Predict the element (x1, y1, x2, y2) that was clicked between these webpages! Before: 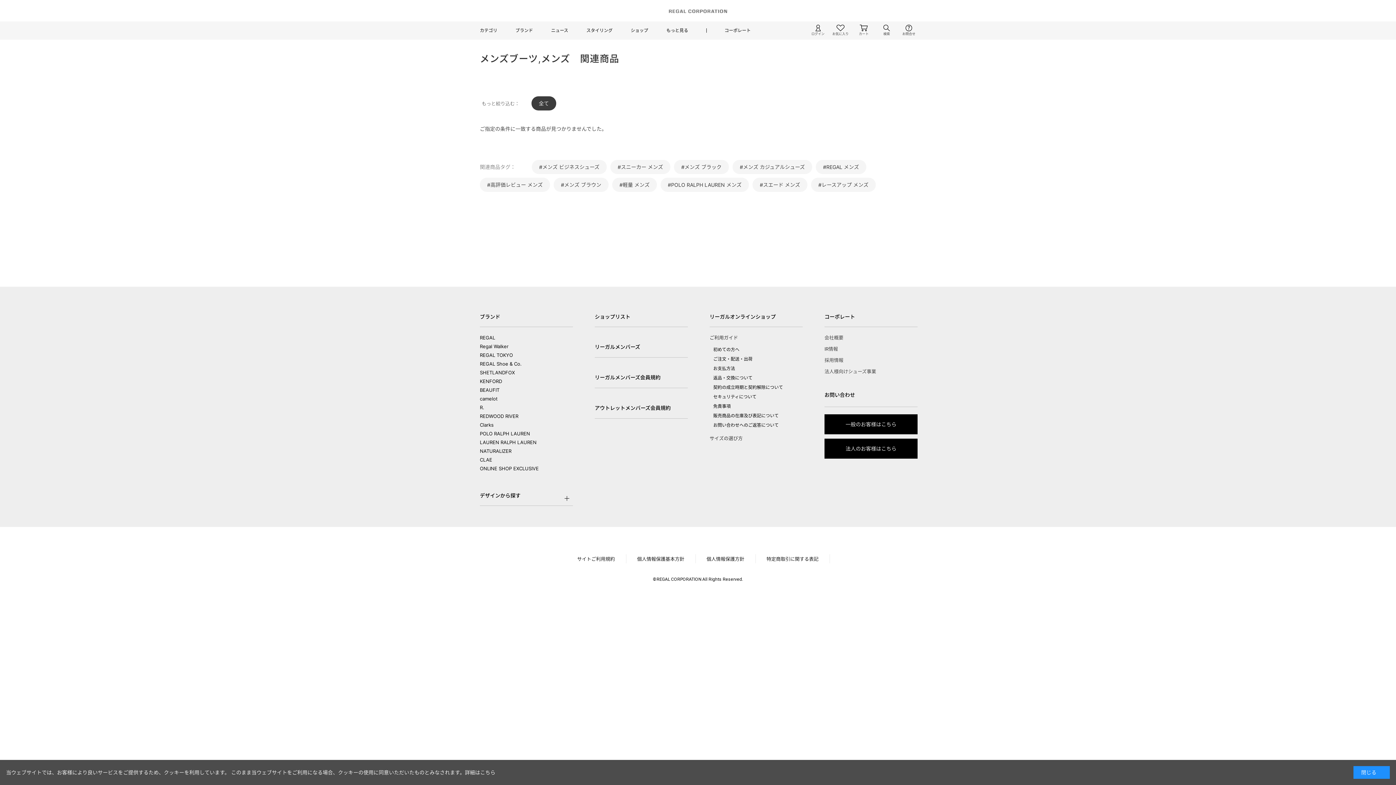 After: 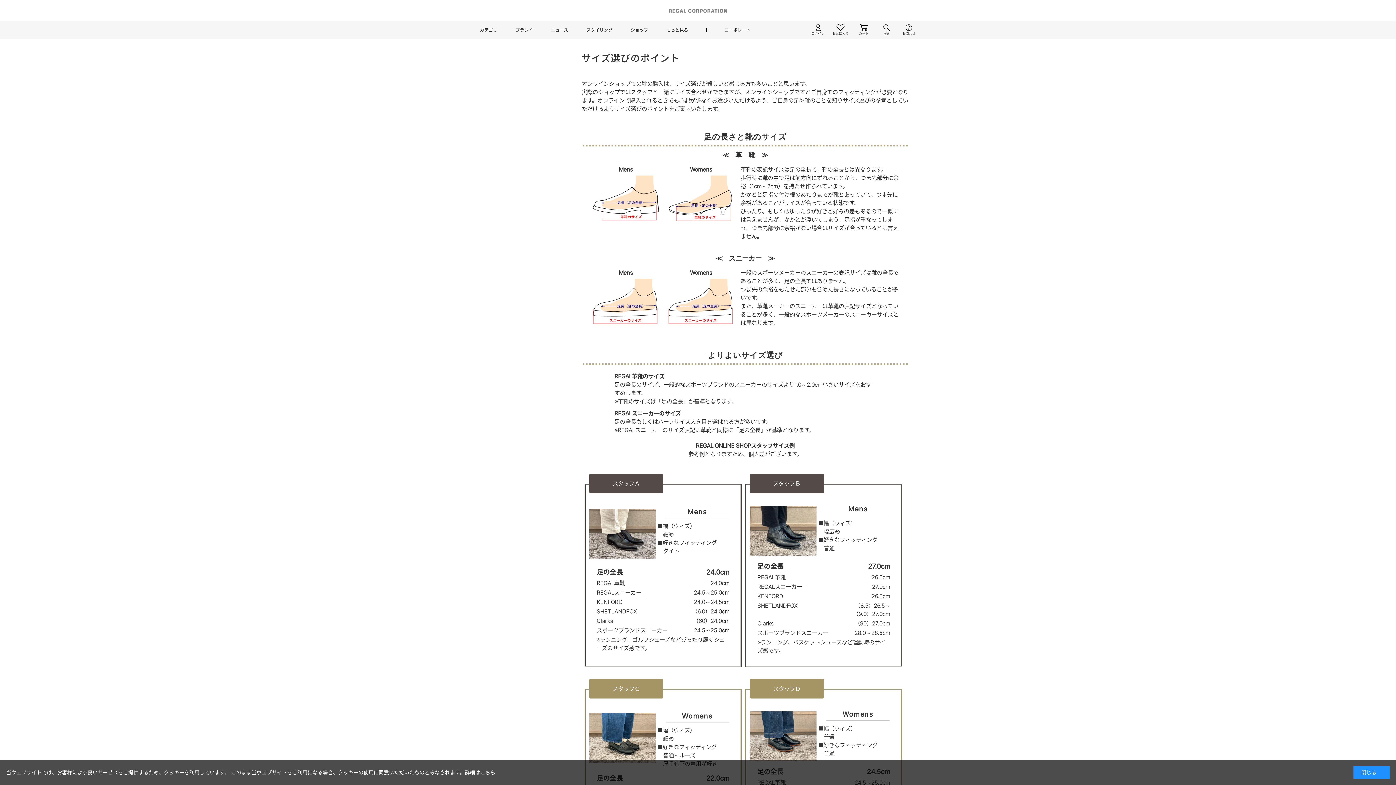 Action: bbox: (709, 435, 742, 441) label: サイズの選び方